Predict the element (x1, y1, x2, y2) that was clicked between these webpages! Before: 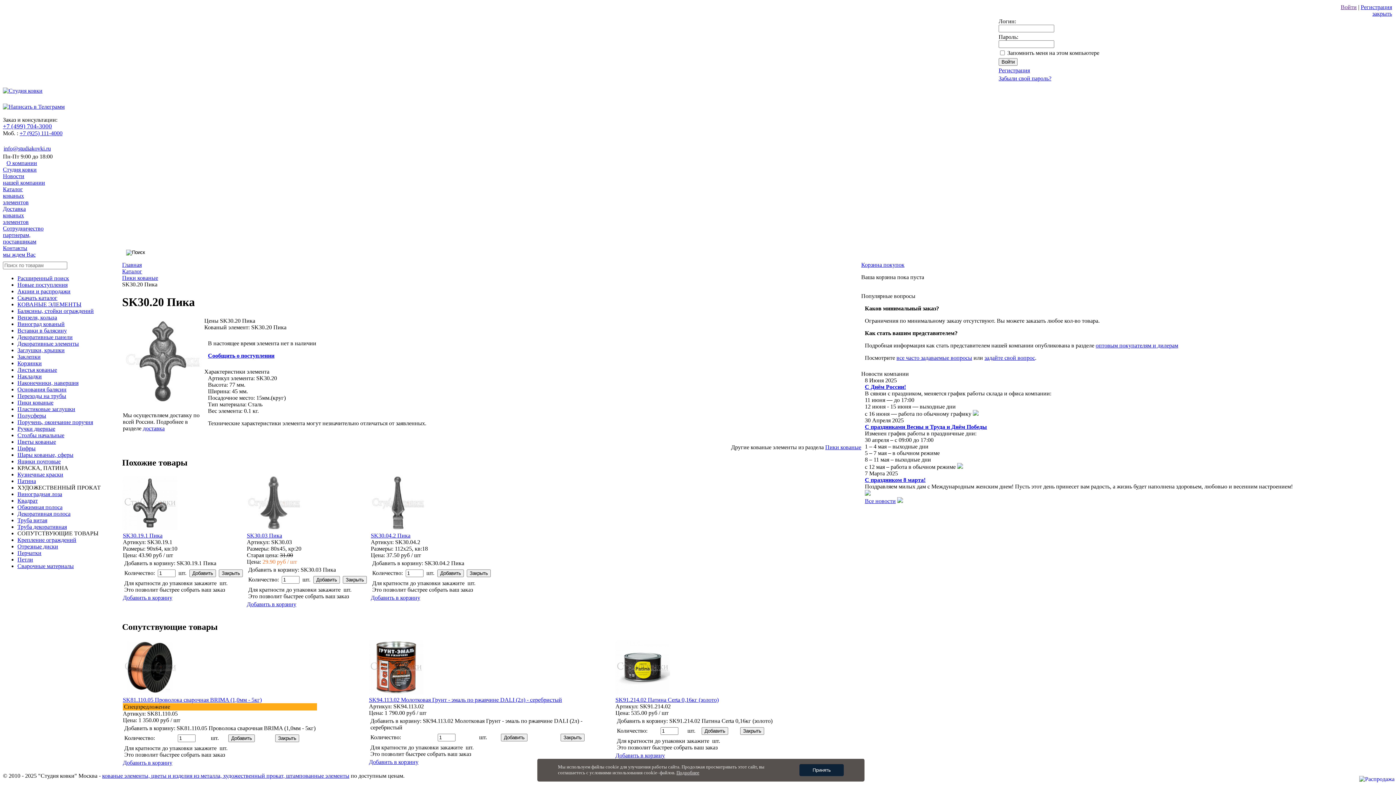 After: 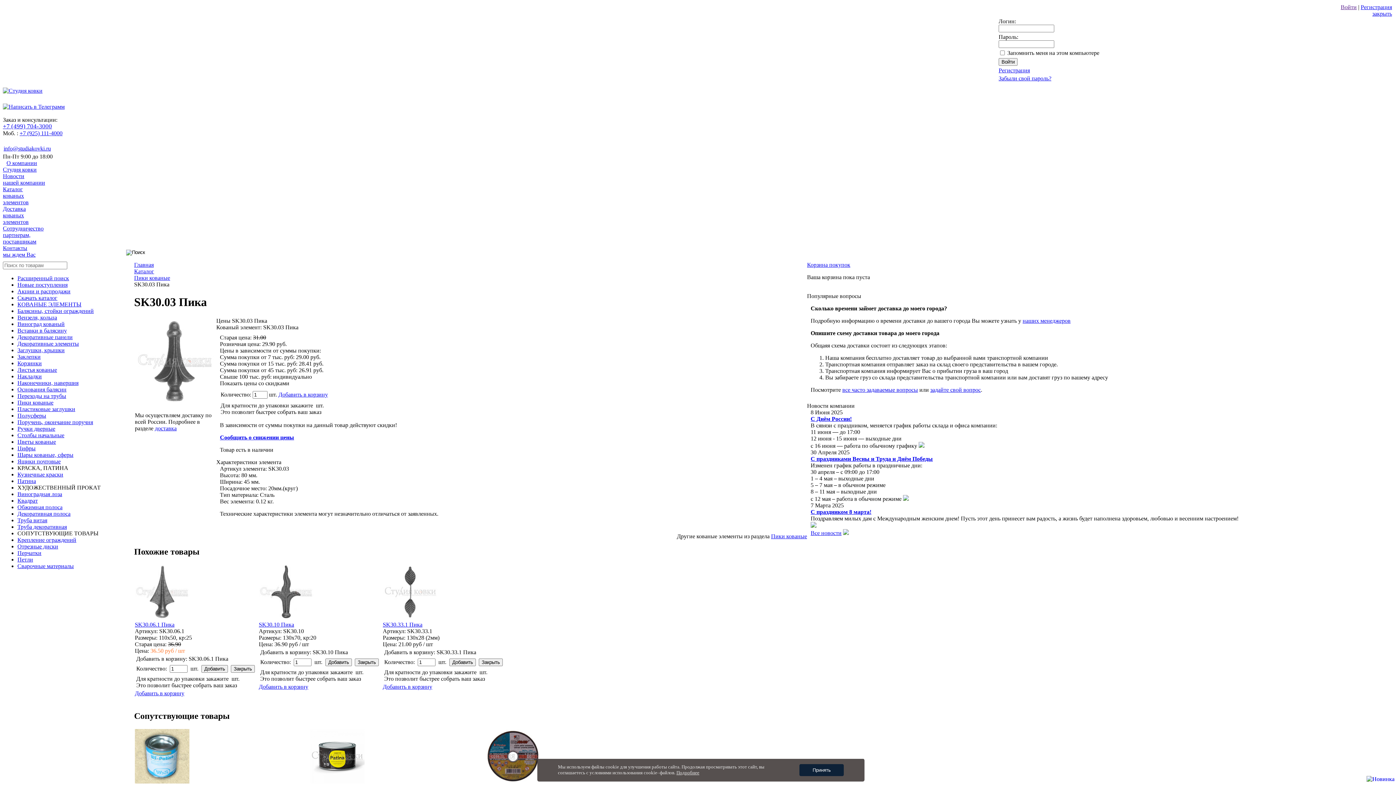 Action: label: SK30.03 Пика bbox: (246, 532, 282, 538)